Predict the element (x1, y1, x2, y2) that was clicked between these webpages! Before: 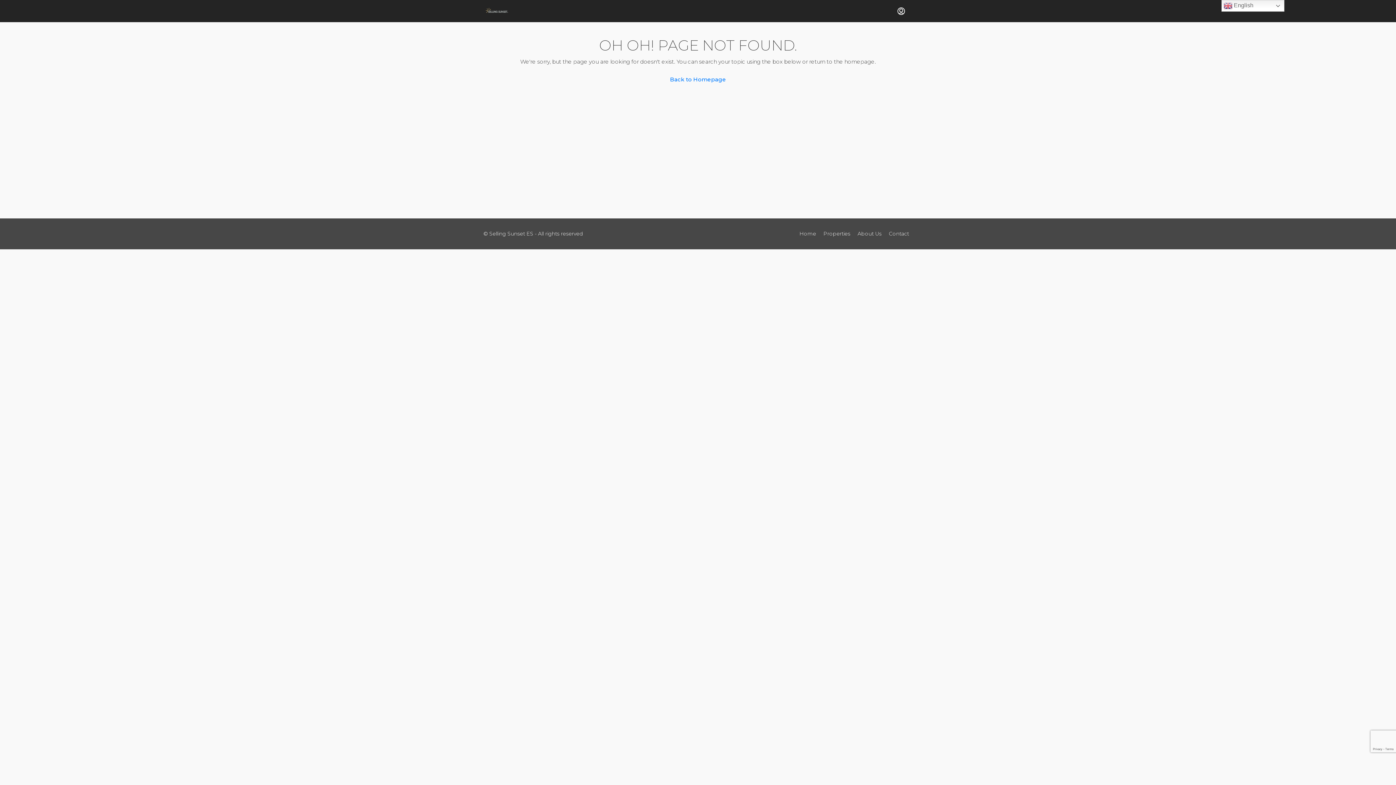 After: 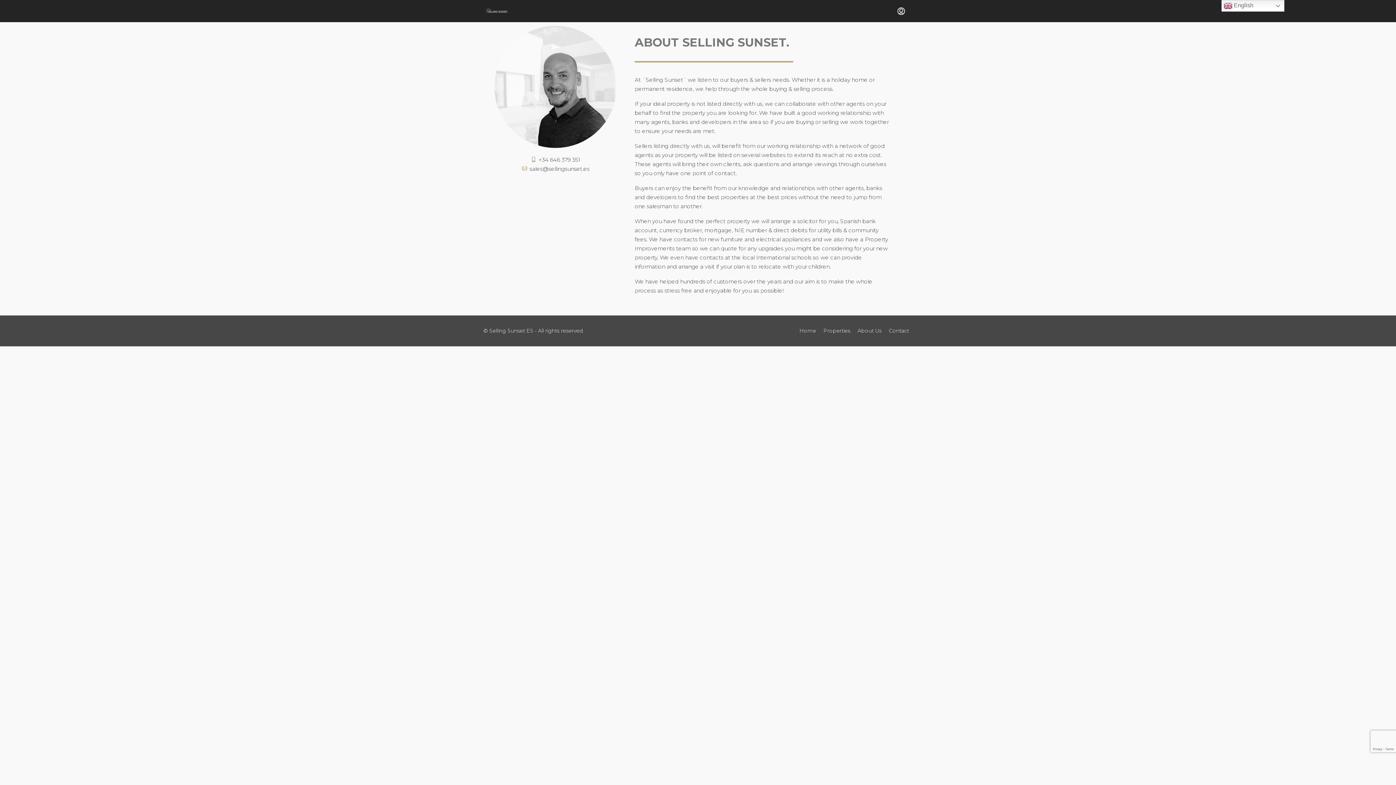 Action: label: About Us bbox: (857, 230, 881, 237)